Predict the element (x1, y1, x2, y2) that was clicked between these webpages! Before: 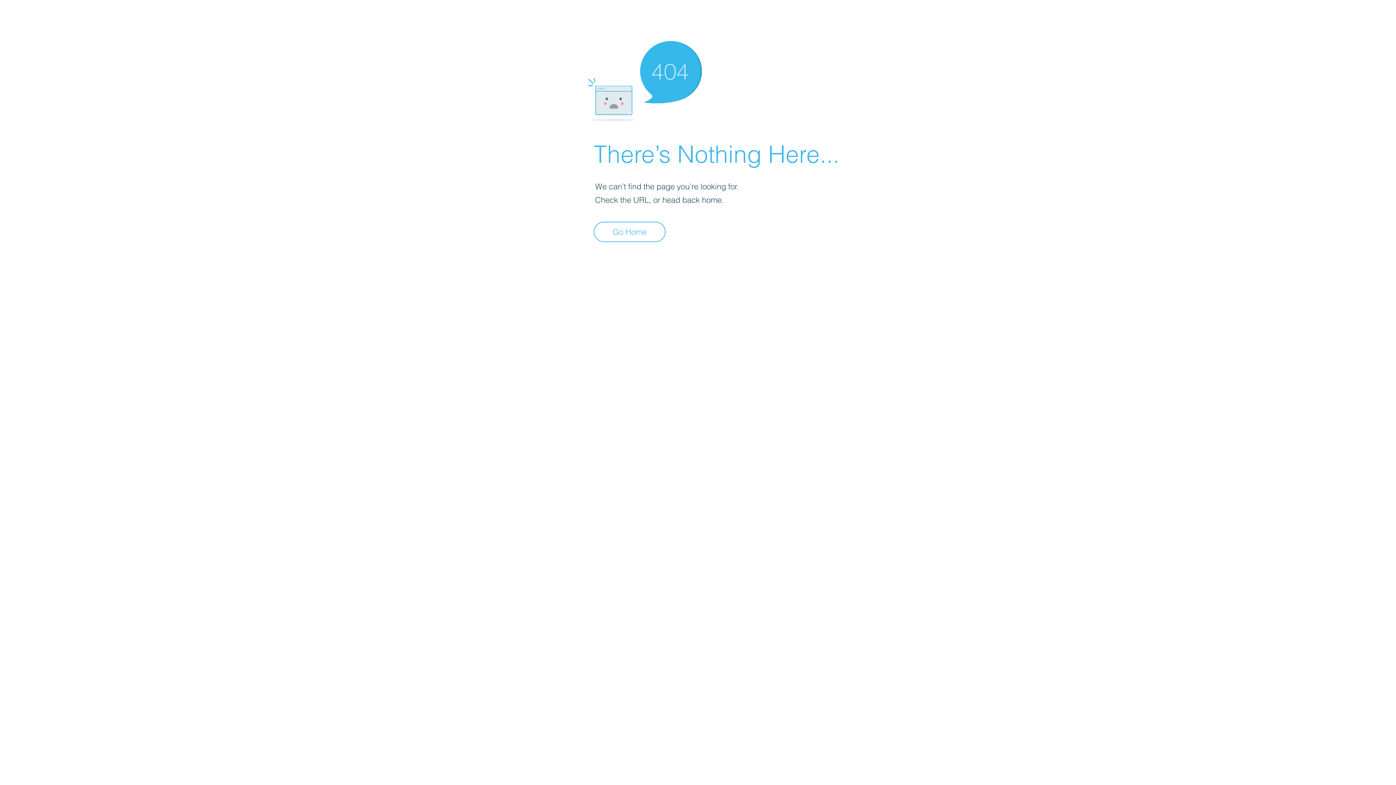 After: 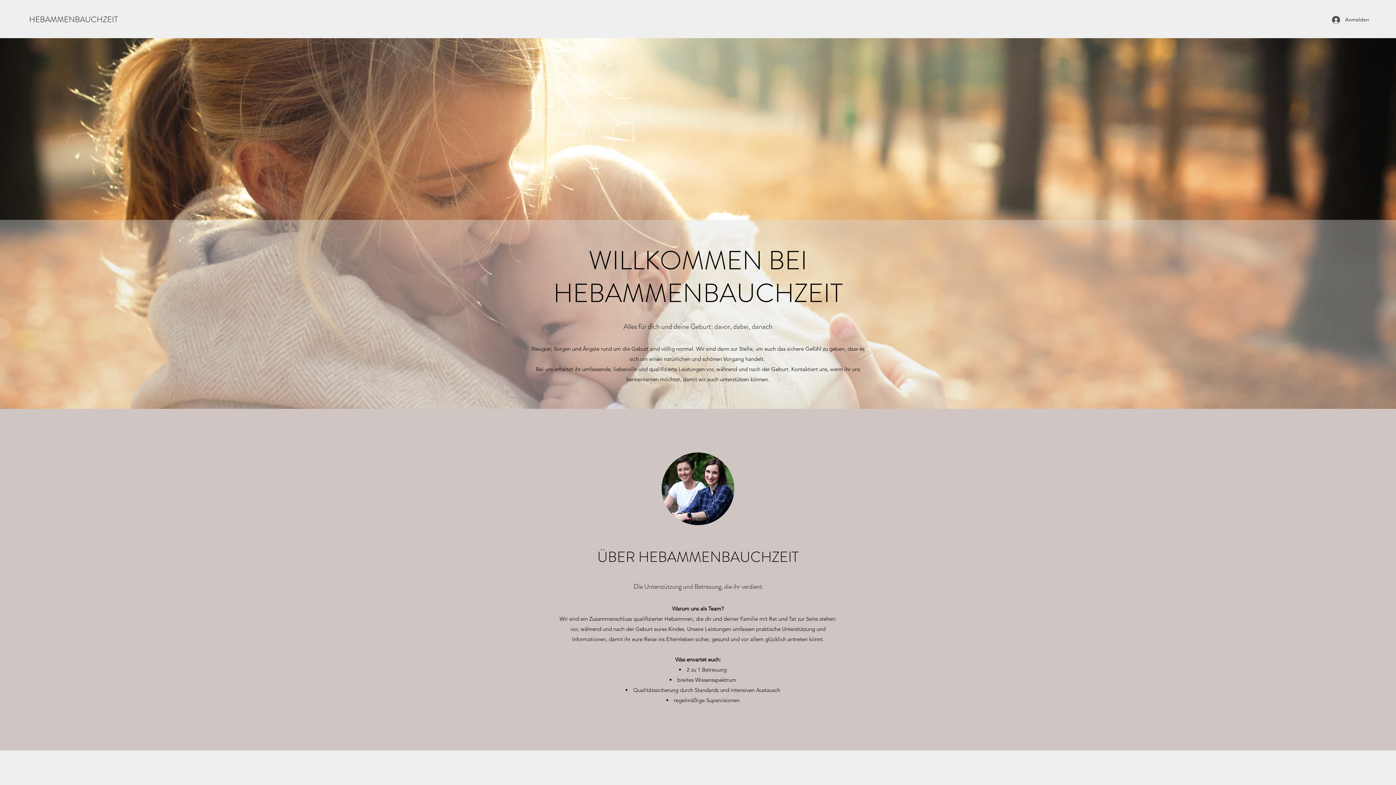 Action: bbox: (593, 221, 665, 242) label: Go Home